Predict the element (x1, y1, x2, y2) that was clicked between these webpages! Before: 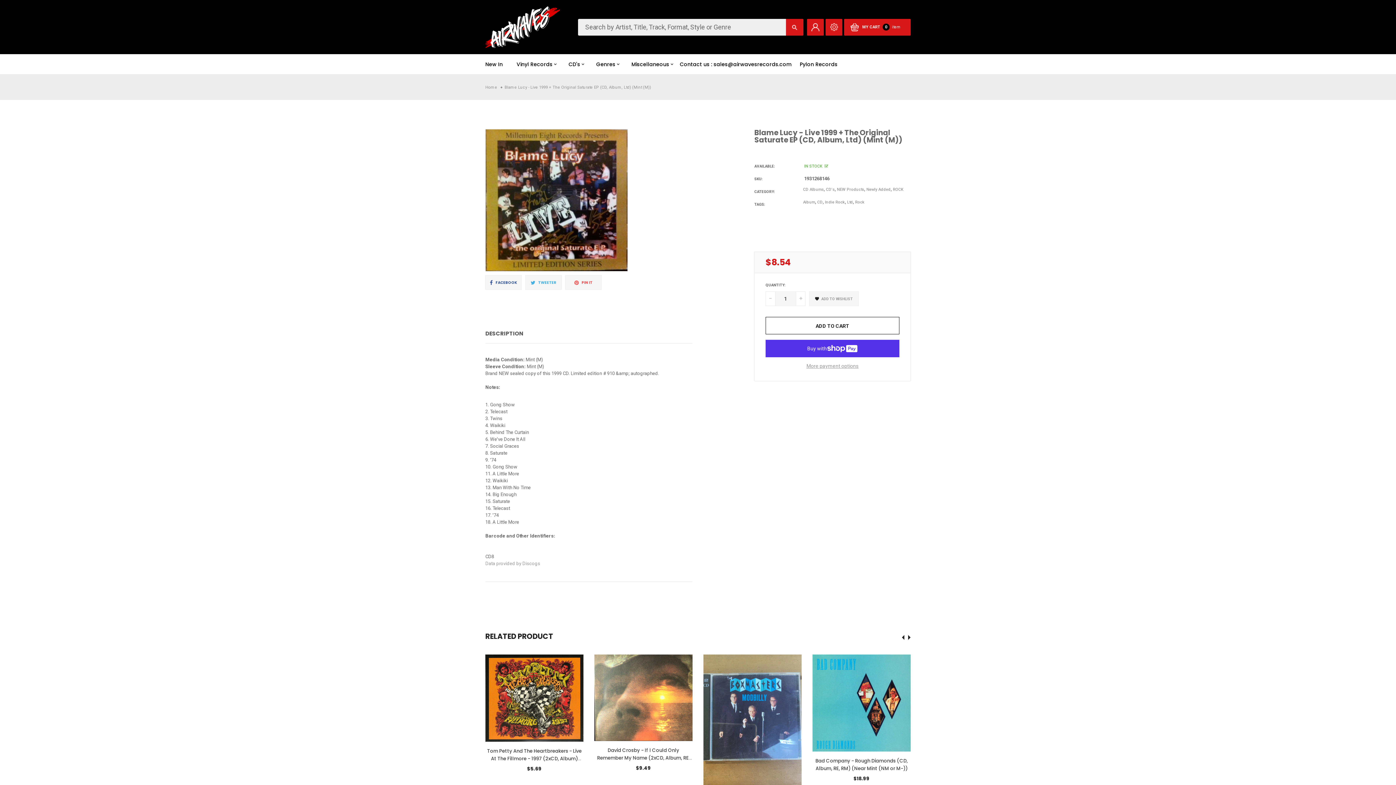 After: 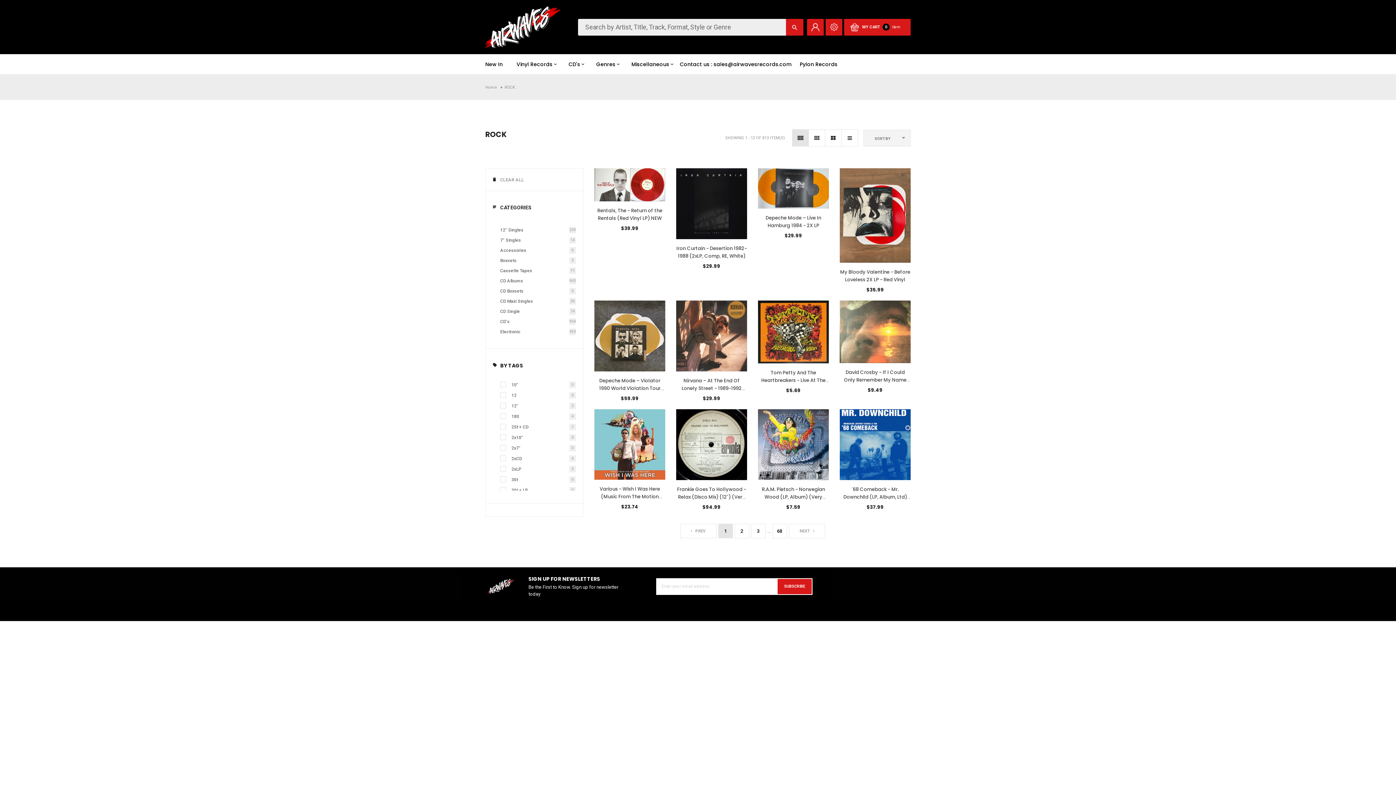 Action: bbox: (893, 187, 903, 192) label: ROCK